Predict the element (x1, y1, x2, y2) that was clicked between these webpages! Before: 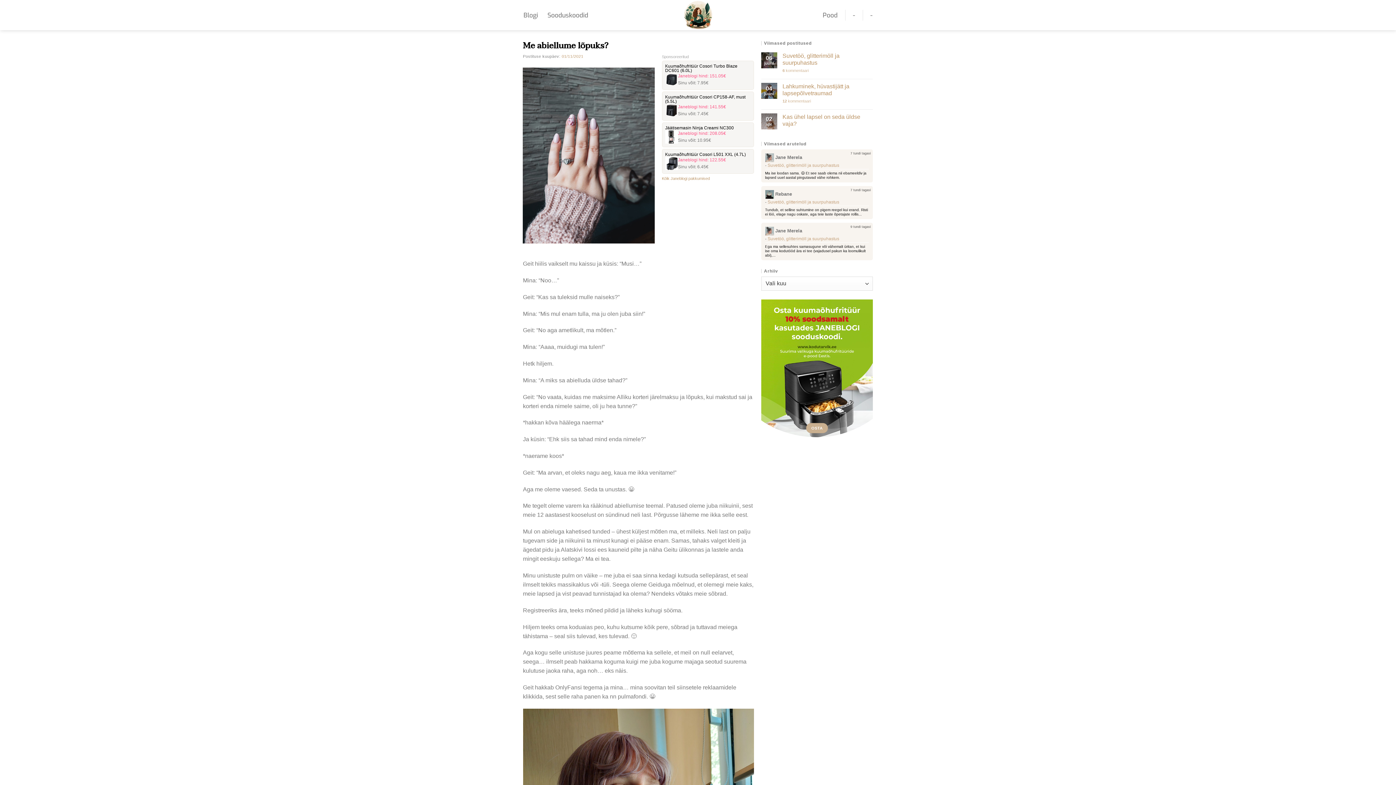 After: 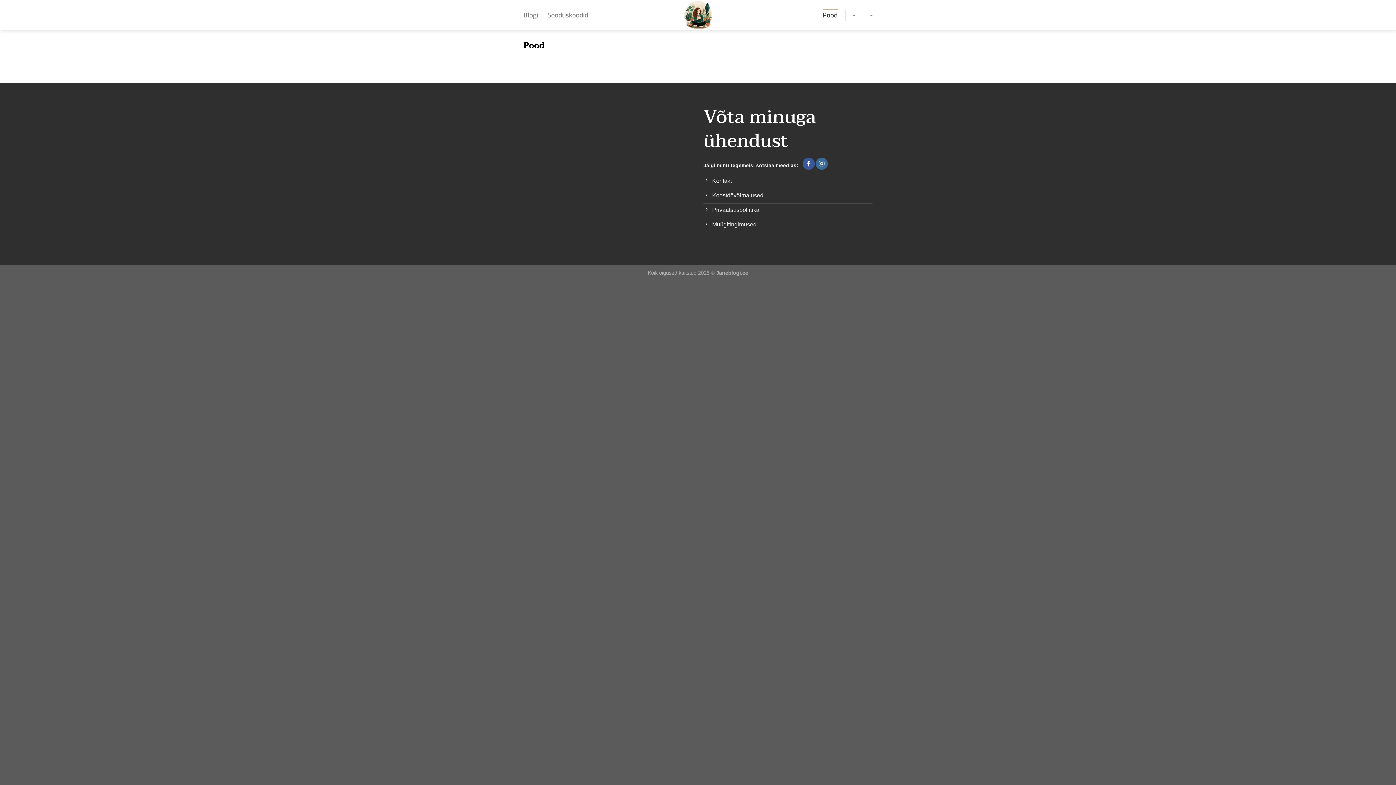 Action: label: Pood bbox: (822, 8, 837, 21)